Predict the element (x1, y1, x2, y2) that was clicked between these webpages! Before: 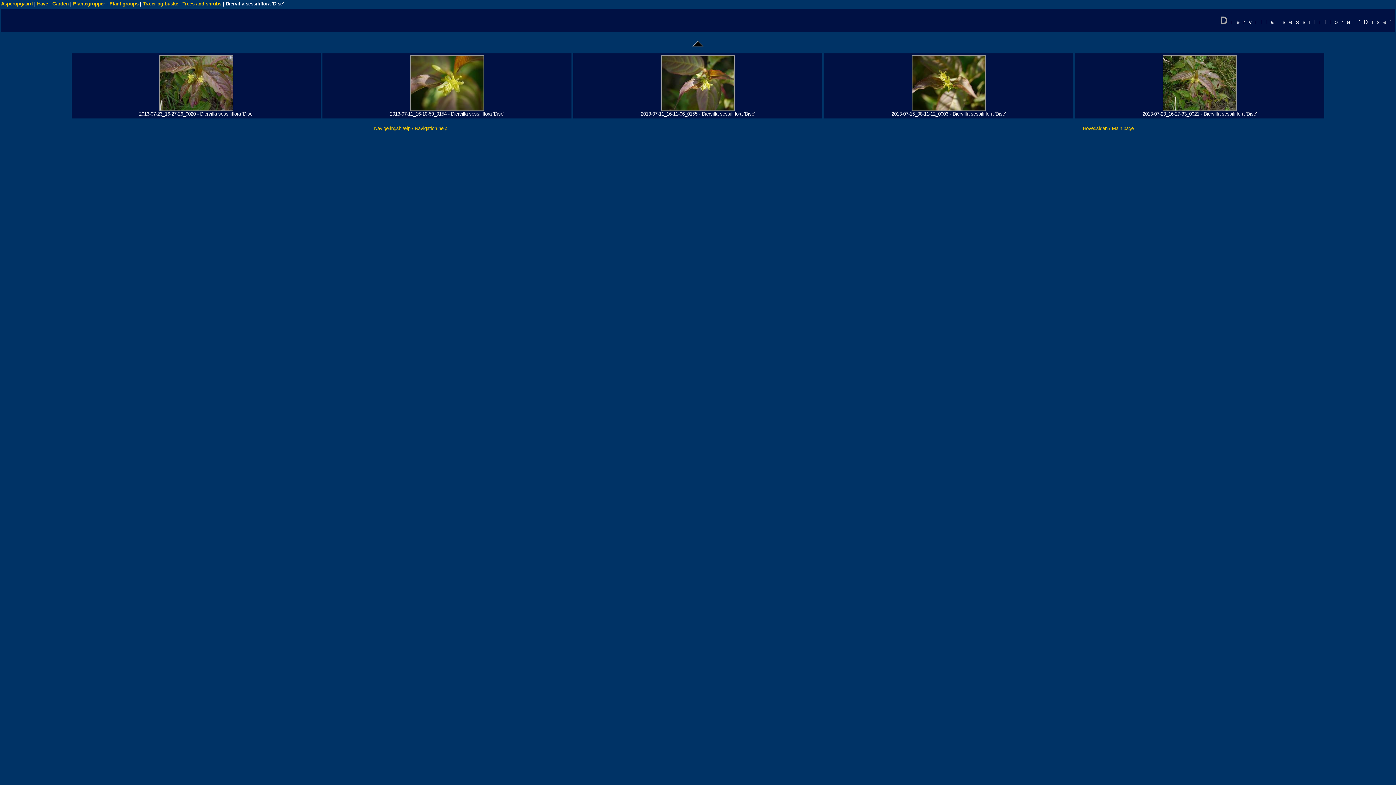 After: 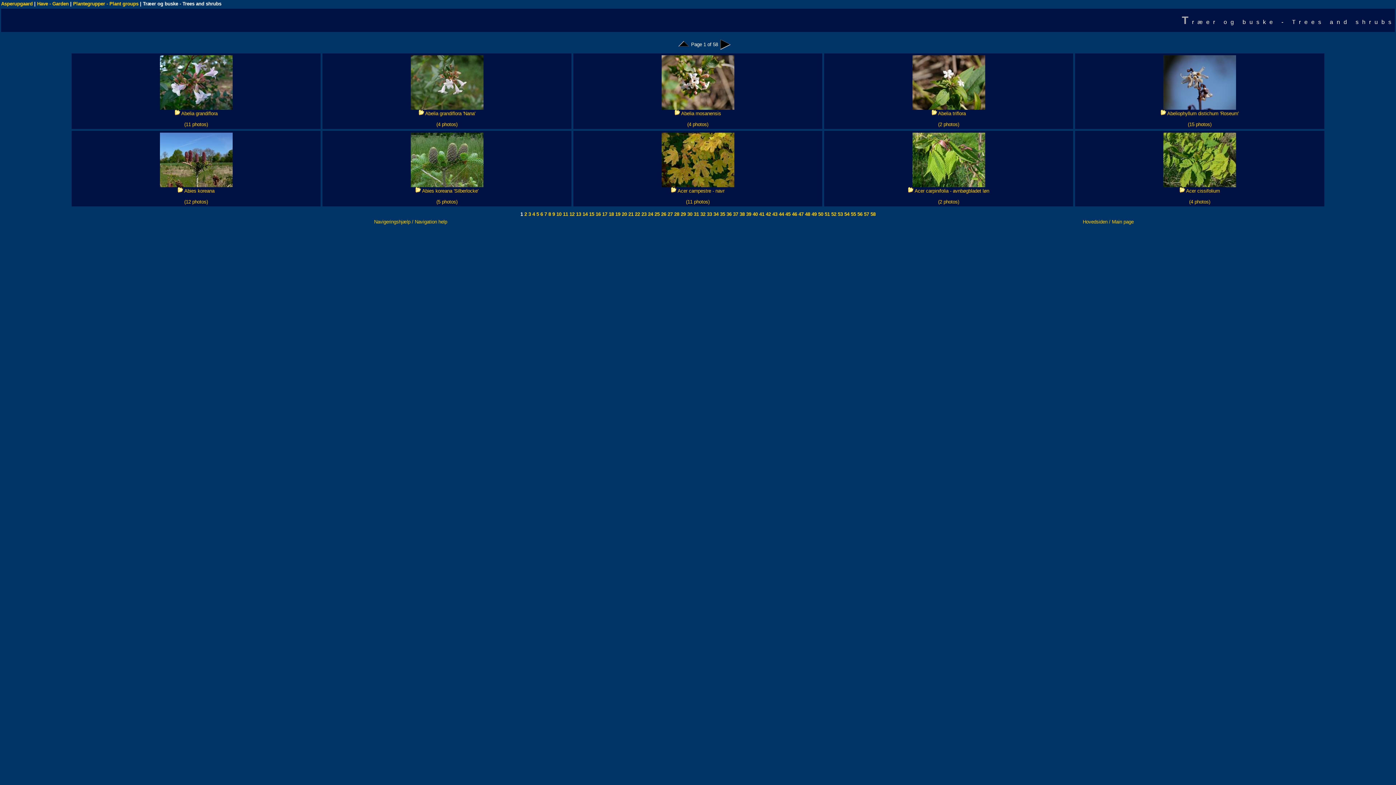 Action: label: Træer og buske - Trees and shrubs bbox: (142, 1, 221, 6)